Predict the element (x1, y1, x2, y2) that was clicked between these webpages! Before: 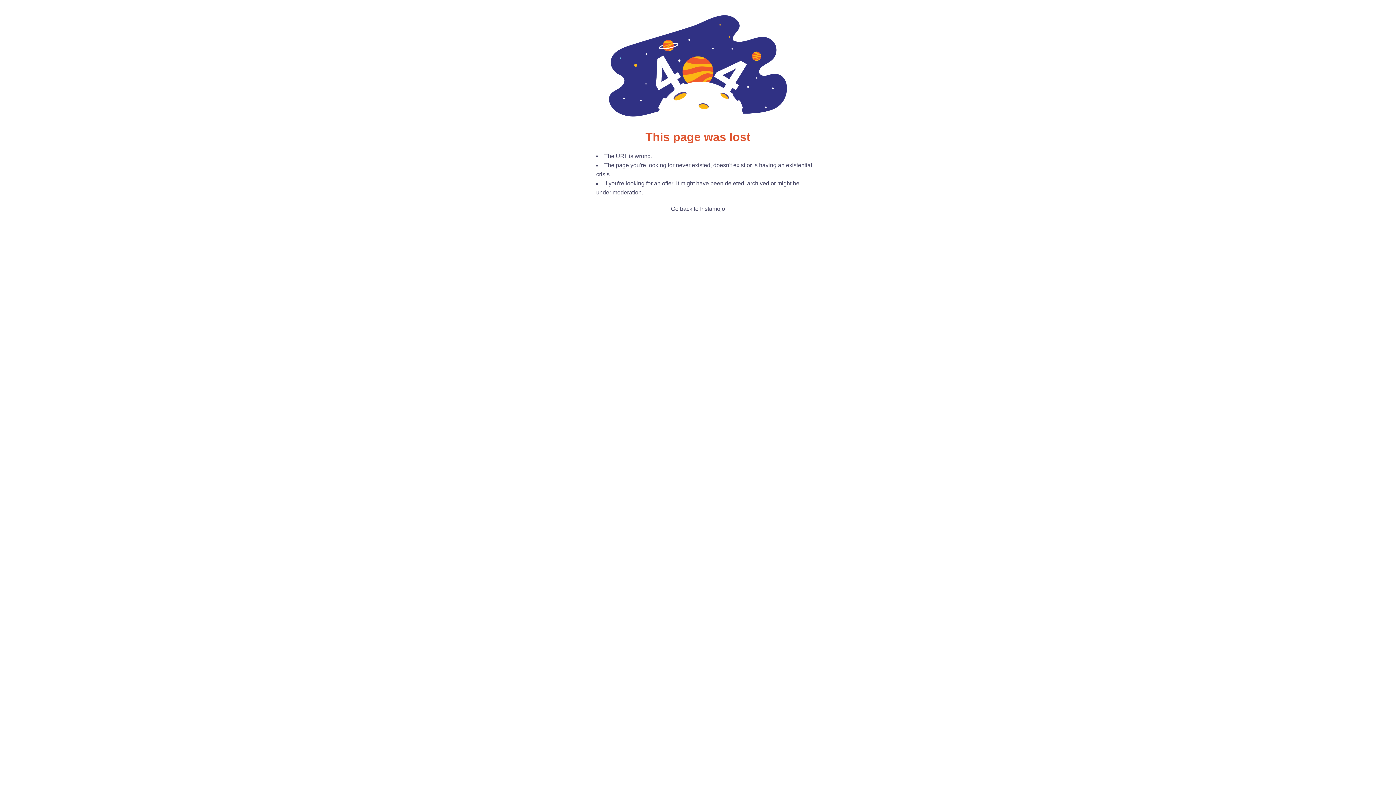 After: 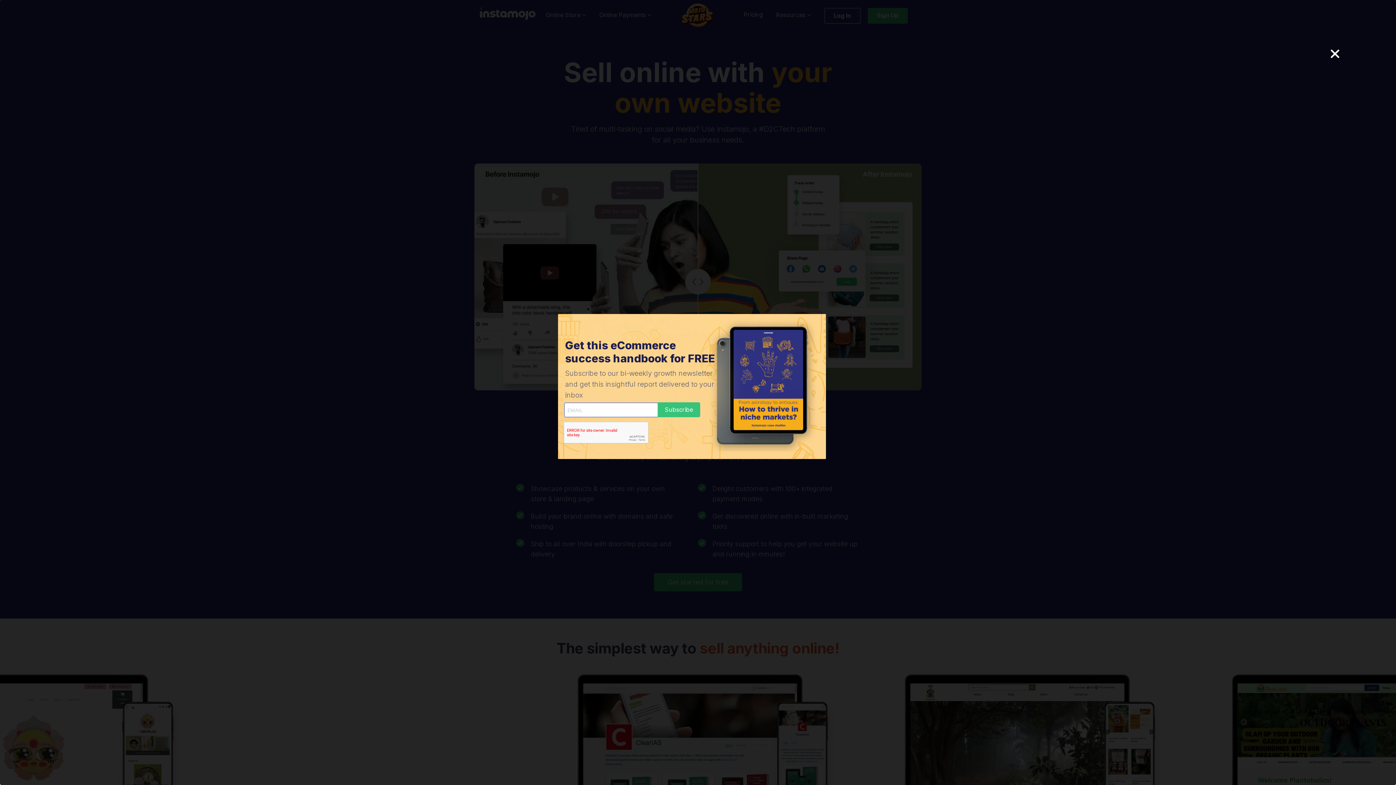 Action: bbox: (671, 205, 725, 212) label: Go back to Instamojo